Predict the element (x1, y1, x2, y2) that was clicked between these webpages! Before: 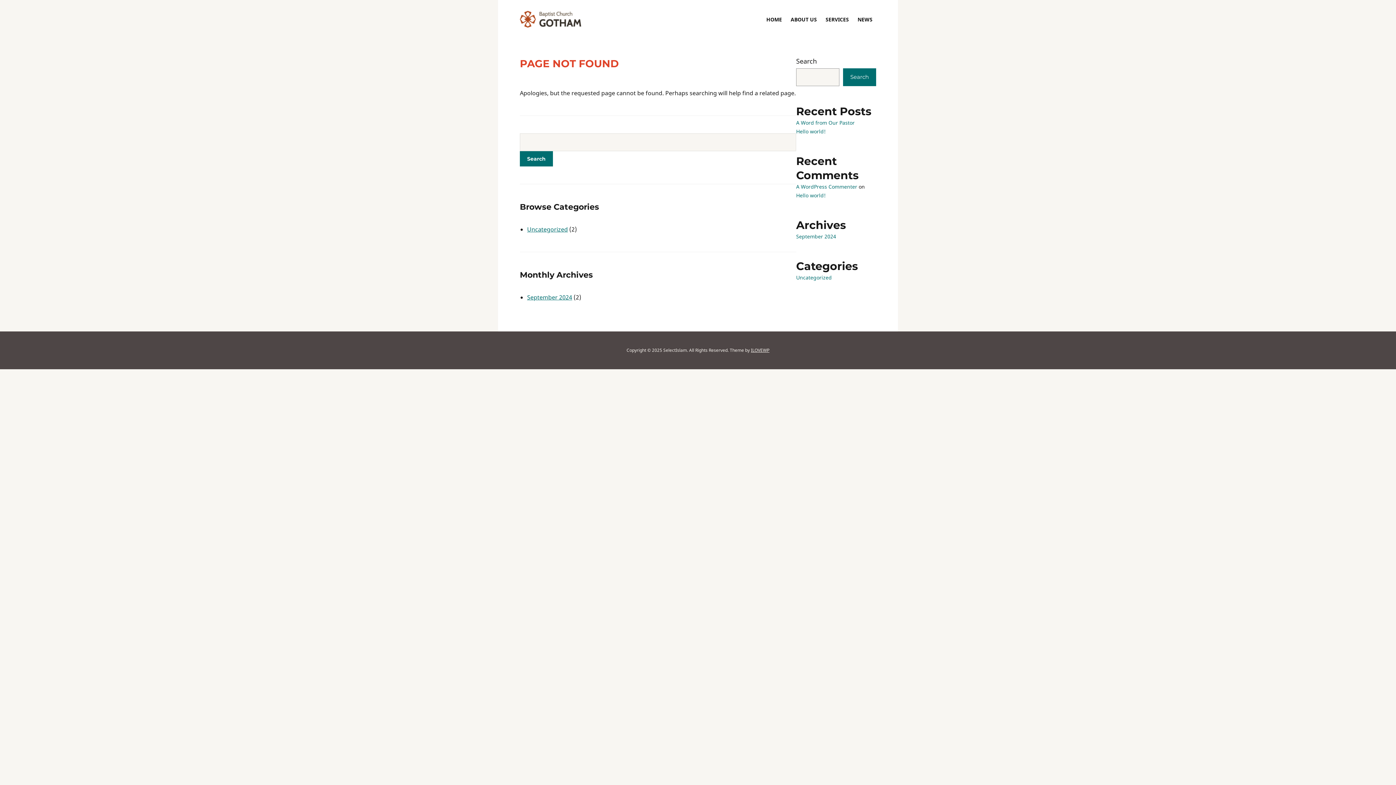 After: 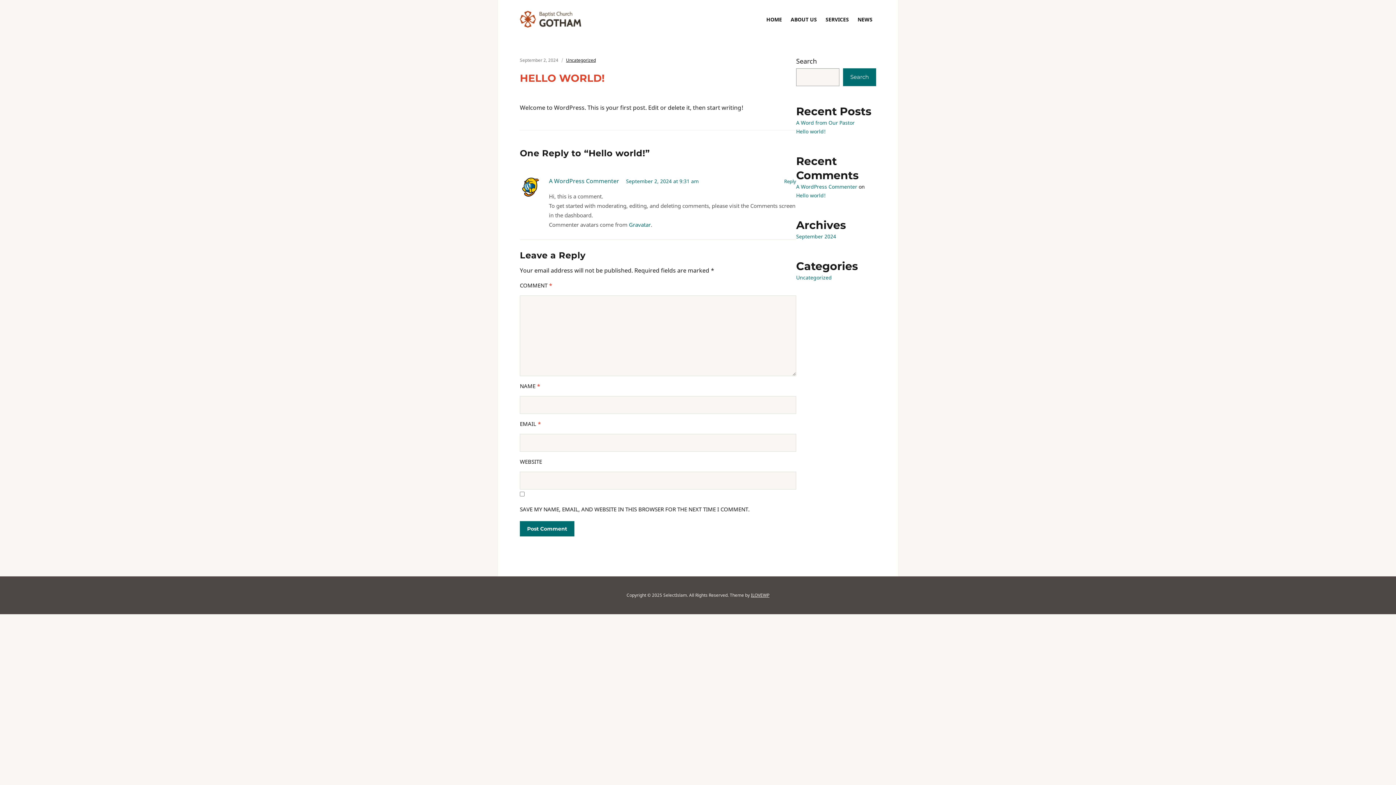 Action: bbox: (796, 128, 825, 134) label: Hello world!